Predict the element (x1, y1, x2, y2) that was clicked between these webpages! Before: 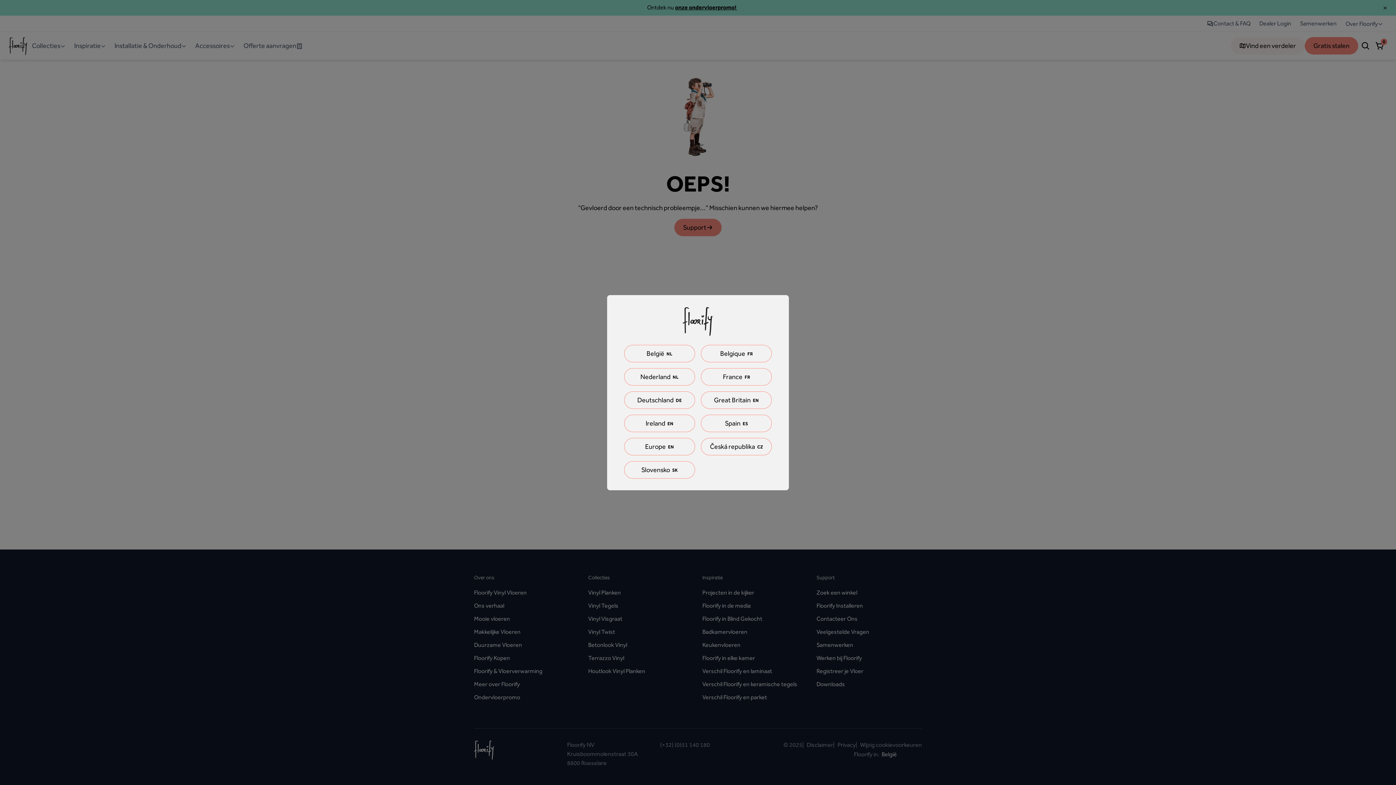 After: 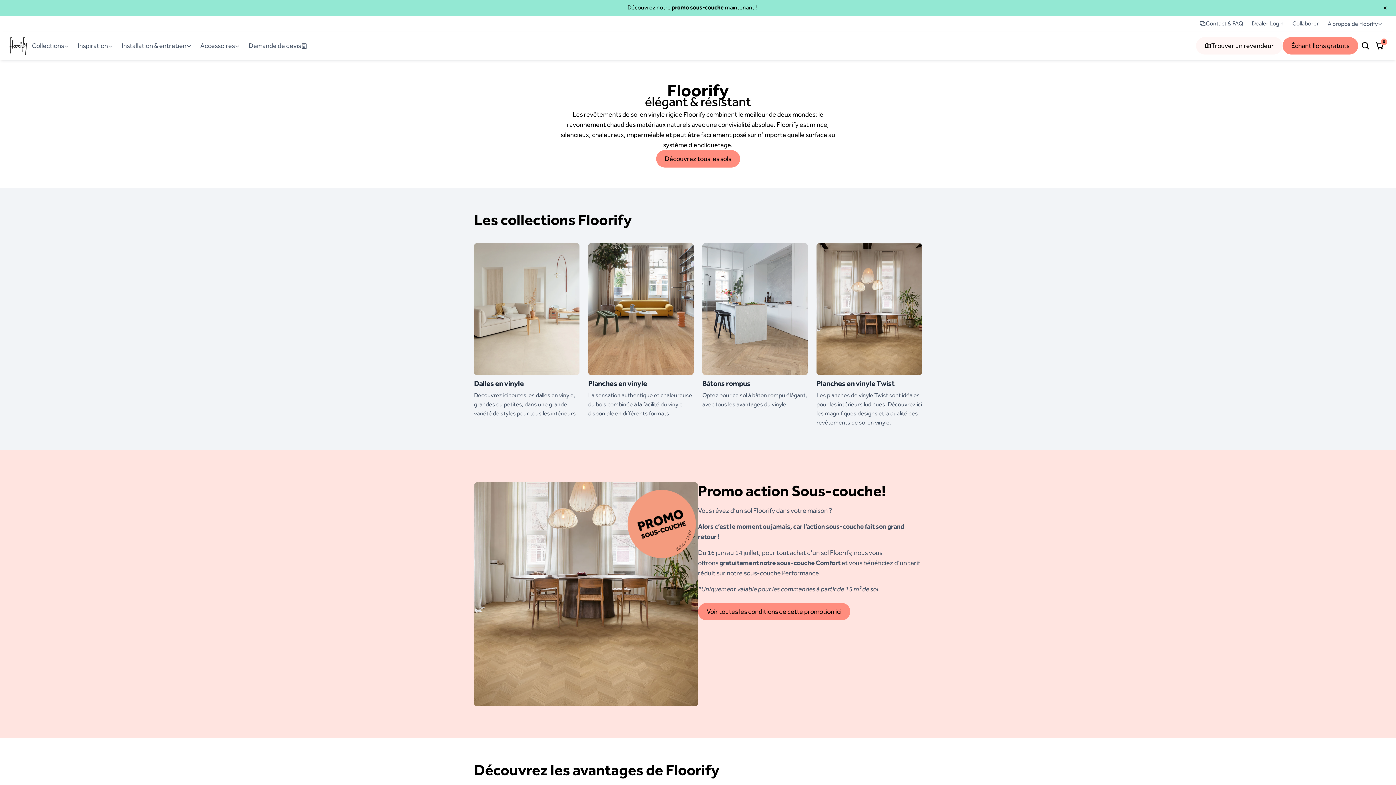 Action: bbox: (701, 344, 772, 362) label: BelgiqueFR